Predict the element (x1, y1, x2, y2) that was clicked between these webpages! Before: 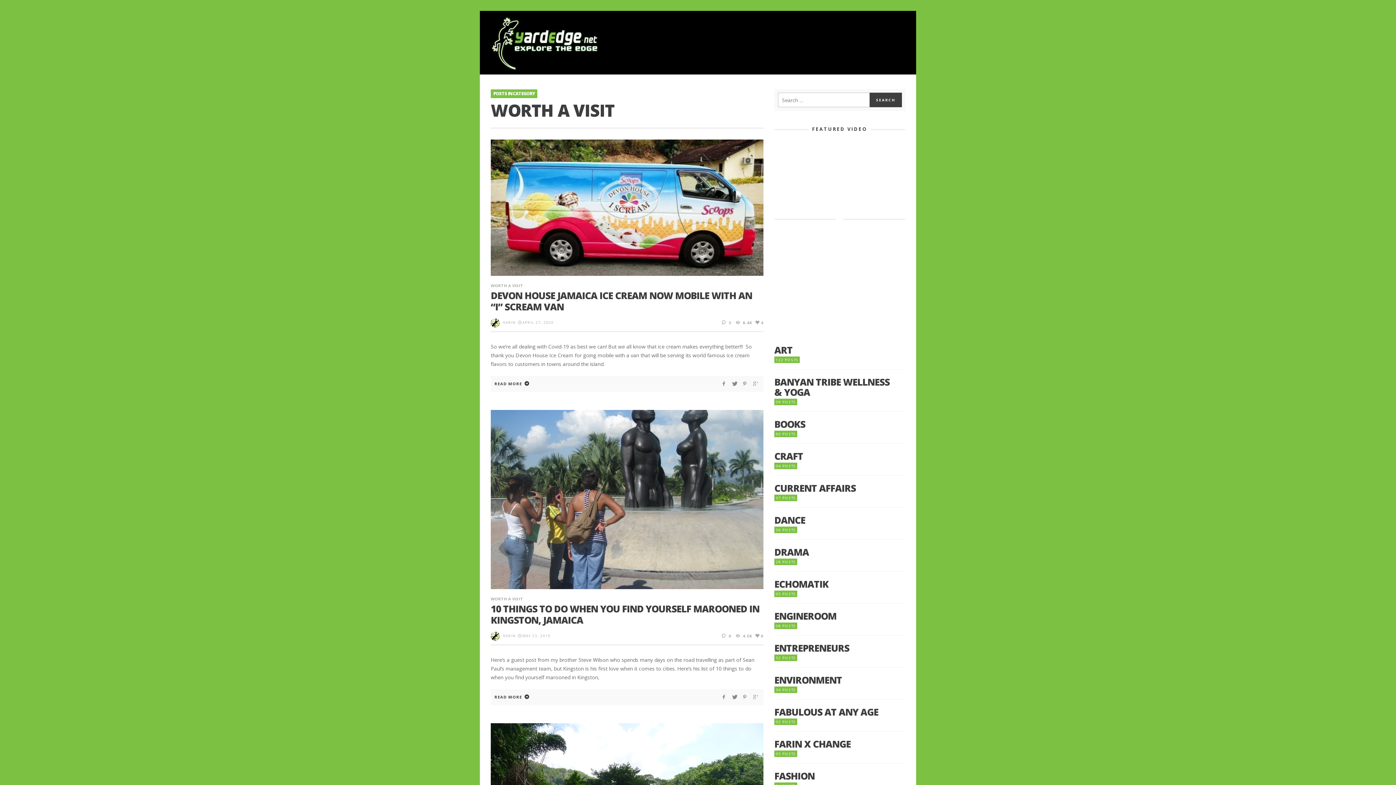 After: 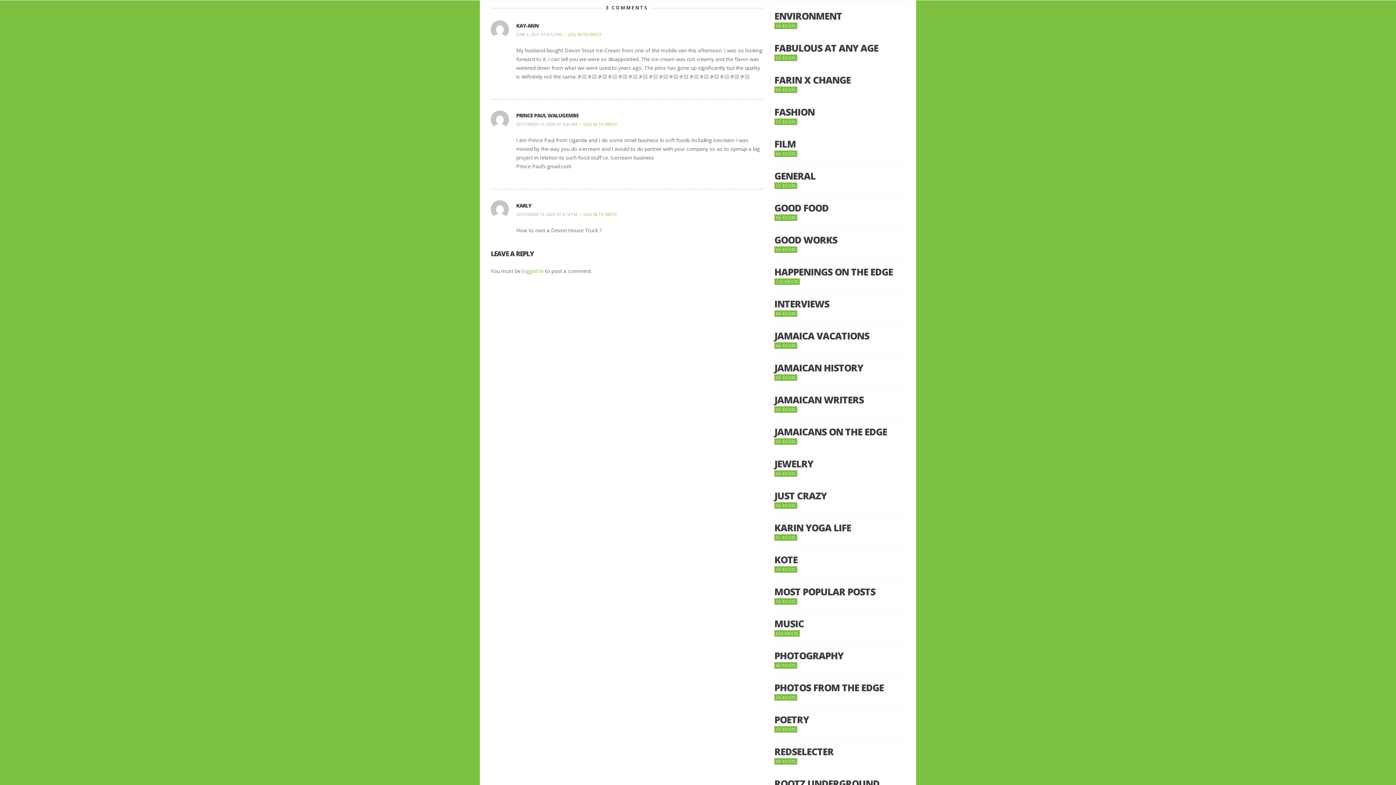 Action: label:  3  bbox: (720, 320, 732, 325)